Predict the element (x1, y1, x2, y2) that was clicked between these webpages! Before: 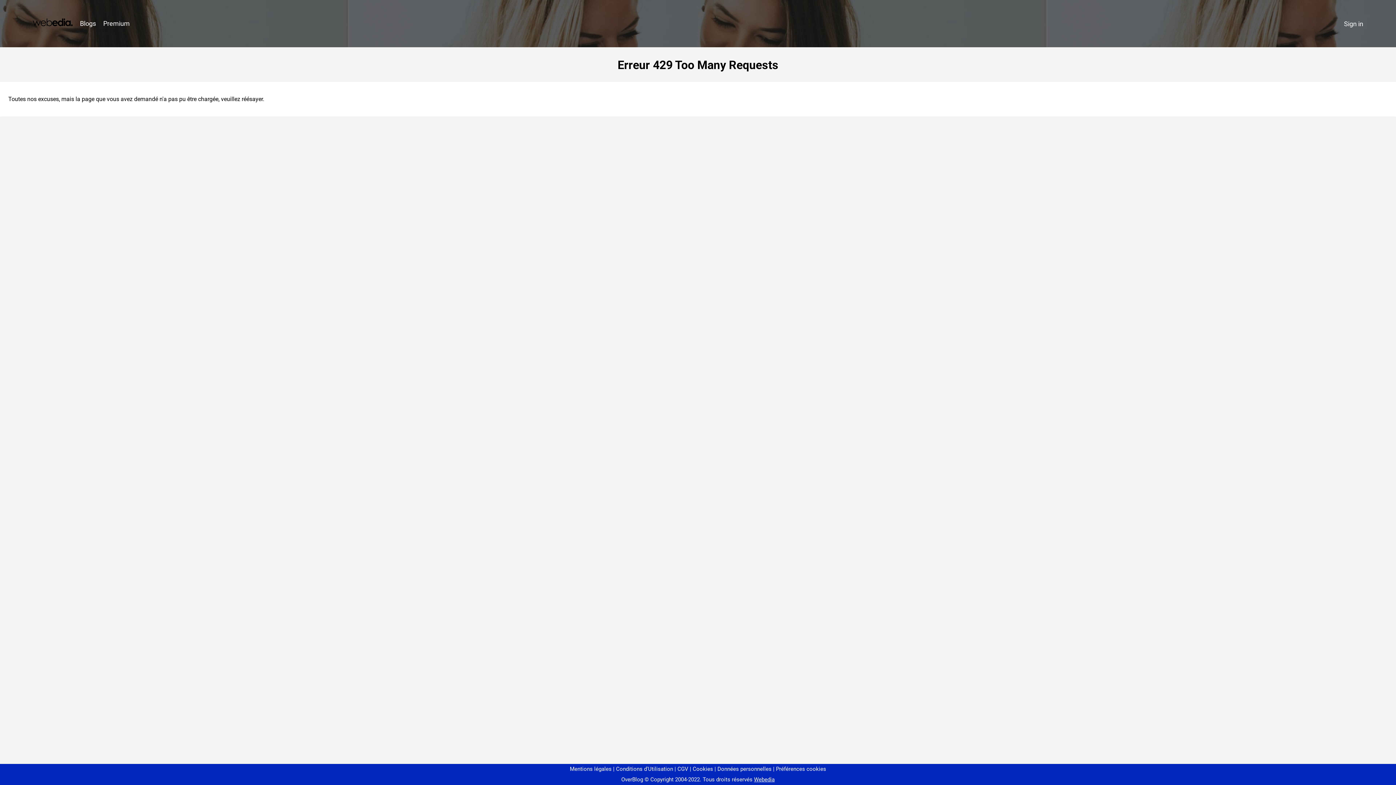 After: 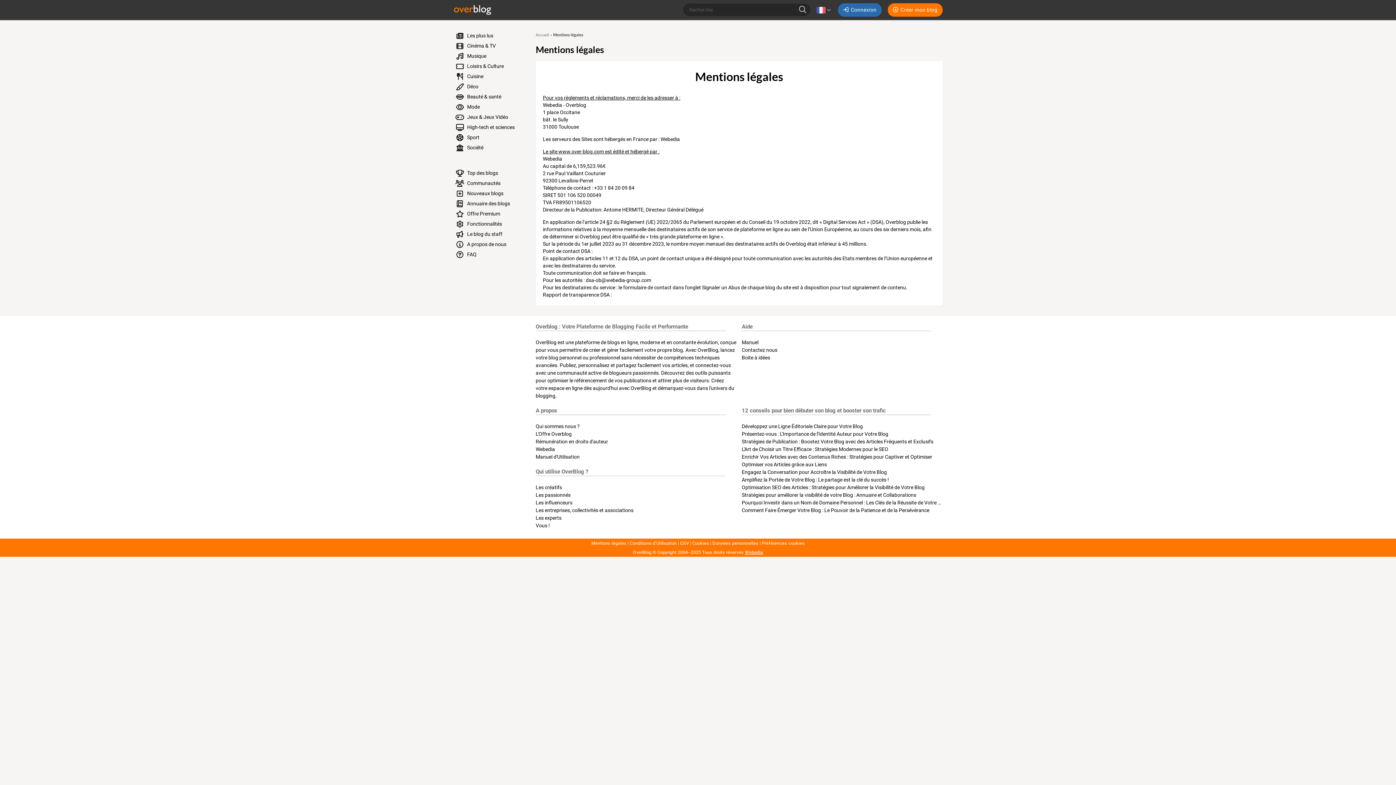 Action: bbox: (570, 766, 611, 772) label: Mentions légales